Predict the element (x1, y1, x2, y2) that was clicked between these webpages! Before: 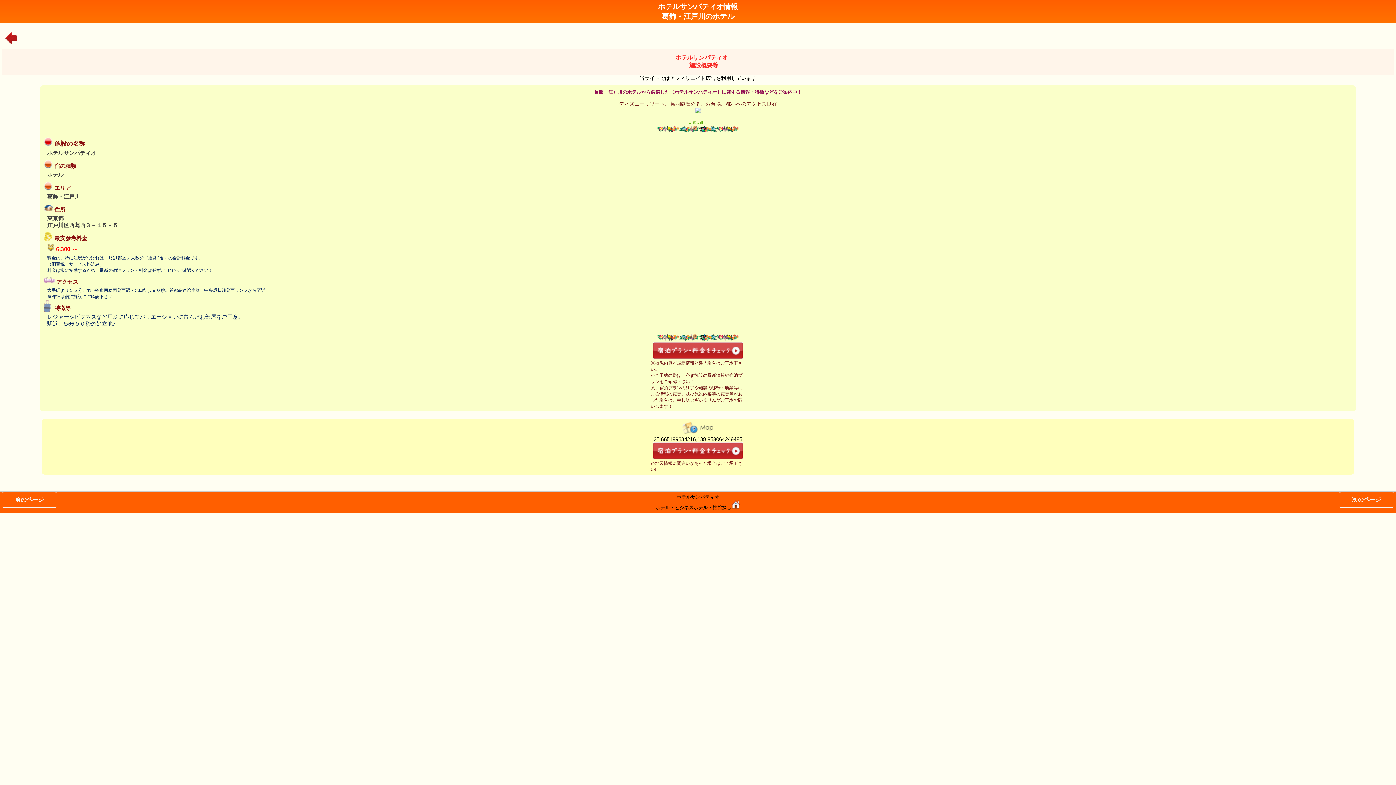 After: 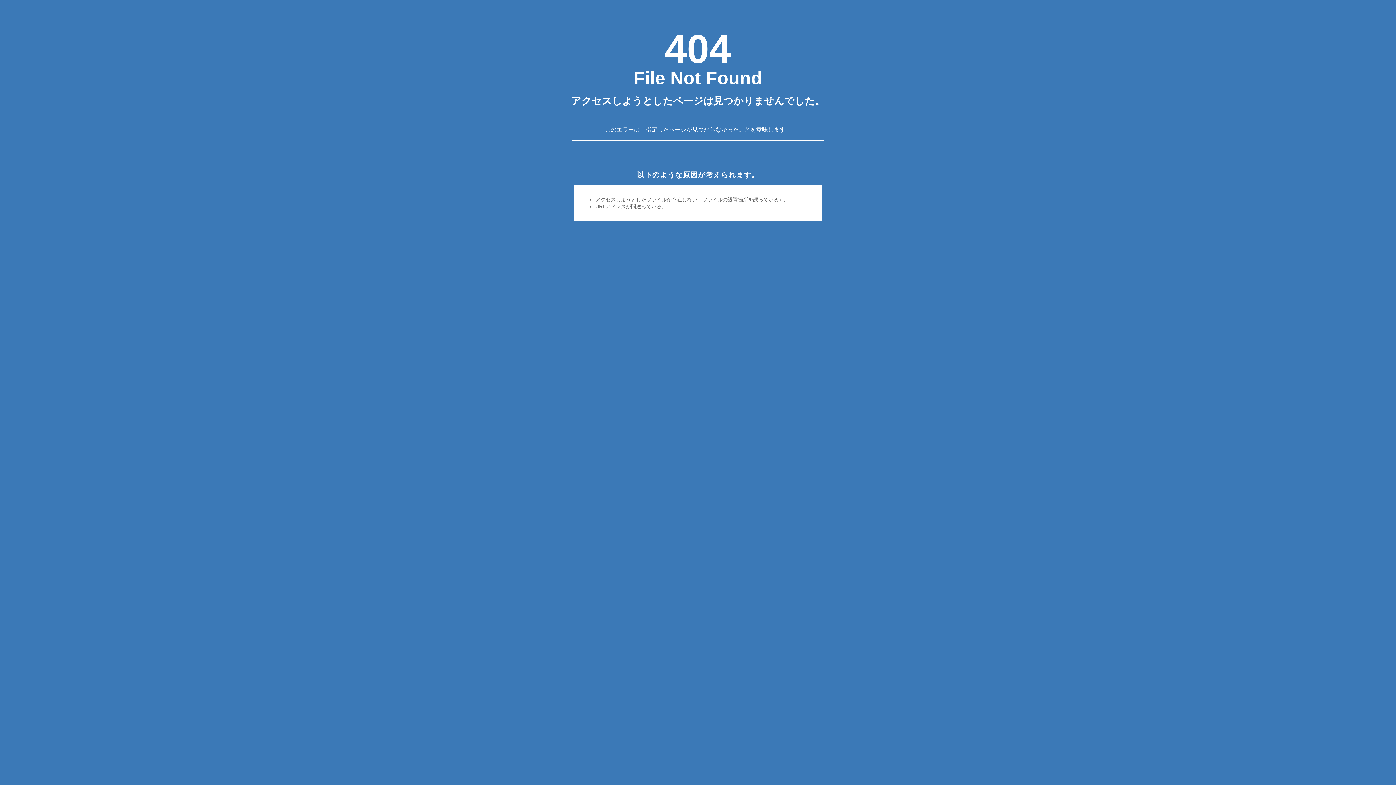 Action: bbox: (695, 108, 701, 114)